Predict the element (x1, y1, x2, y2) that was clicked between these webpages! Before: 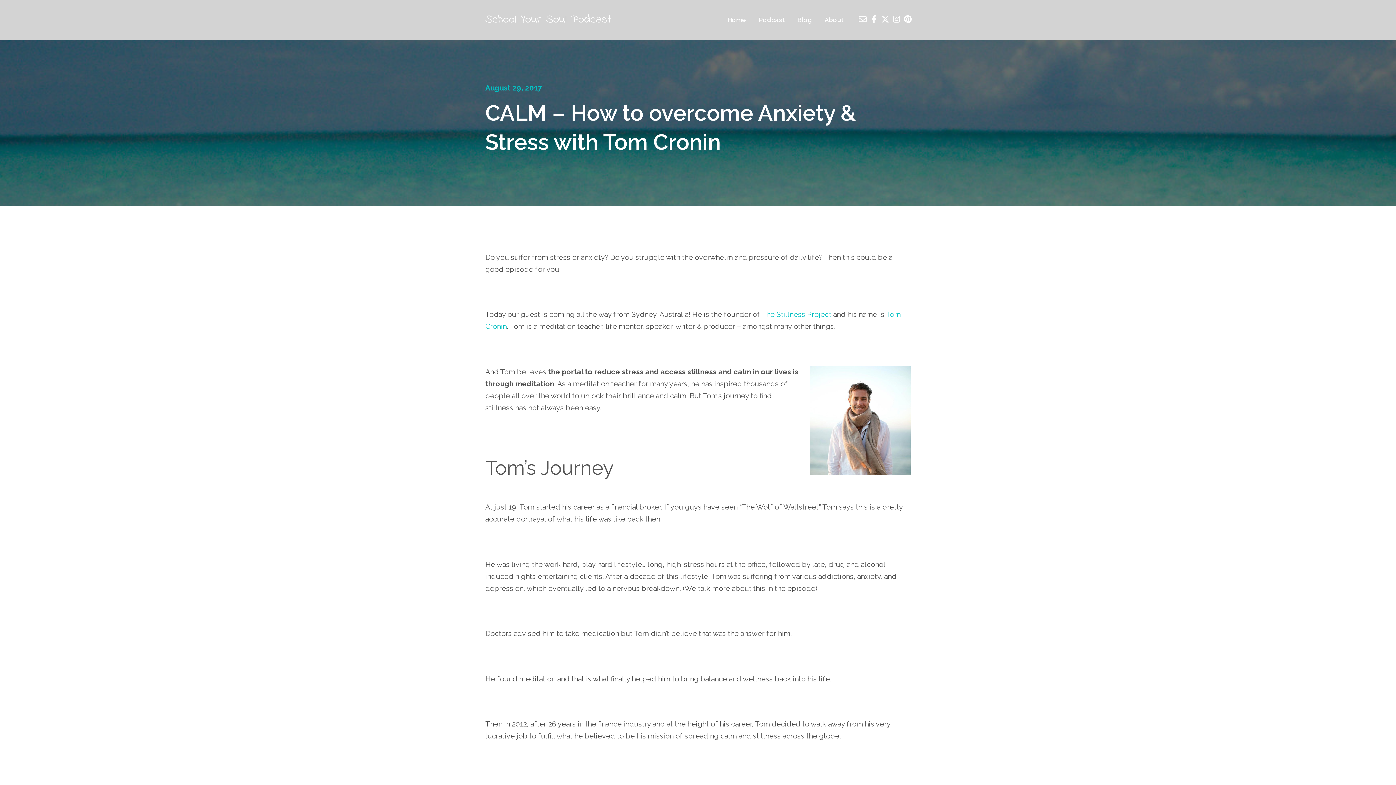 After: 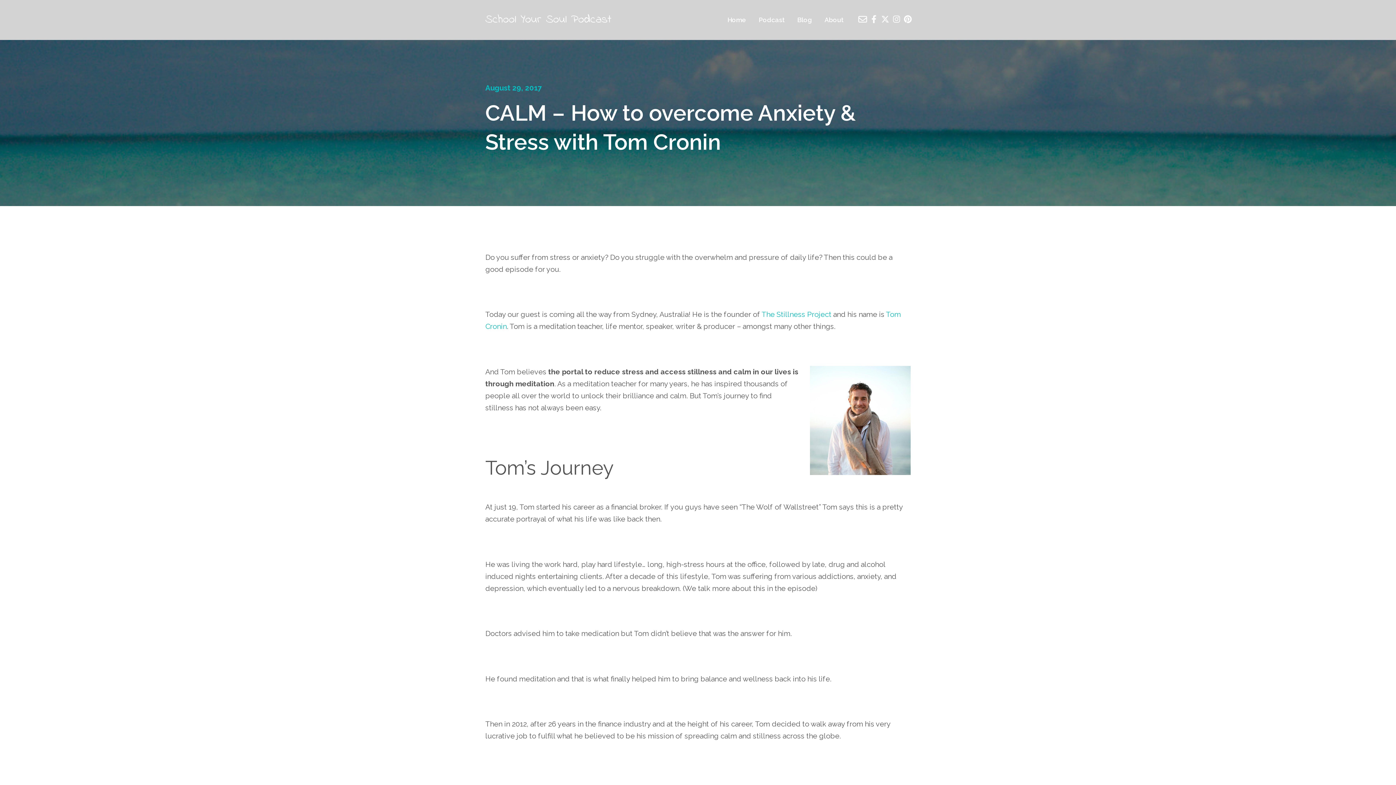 Action: bbox: (860, 16, 865, 22)